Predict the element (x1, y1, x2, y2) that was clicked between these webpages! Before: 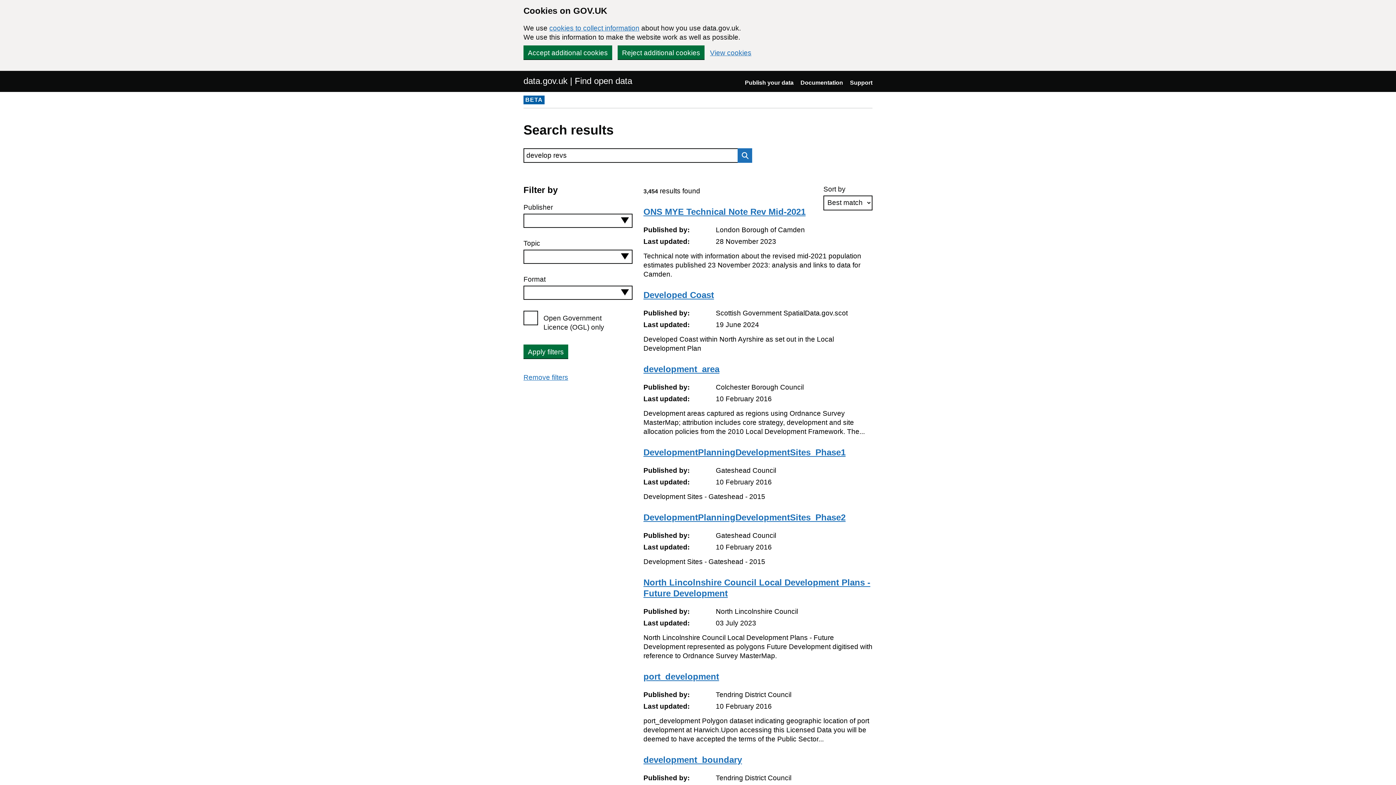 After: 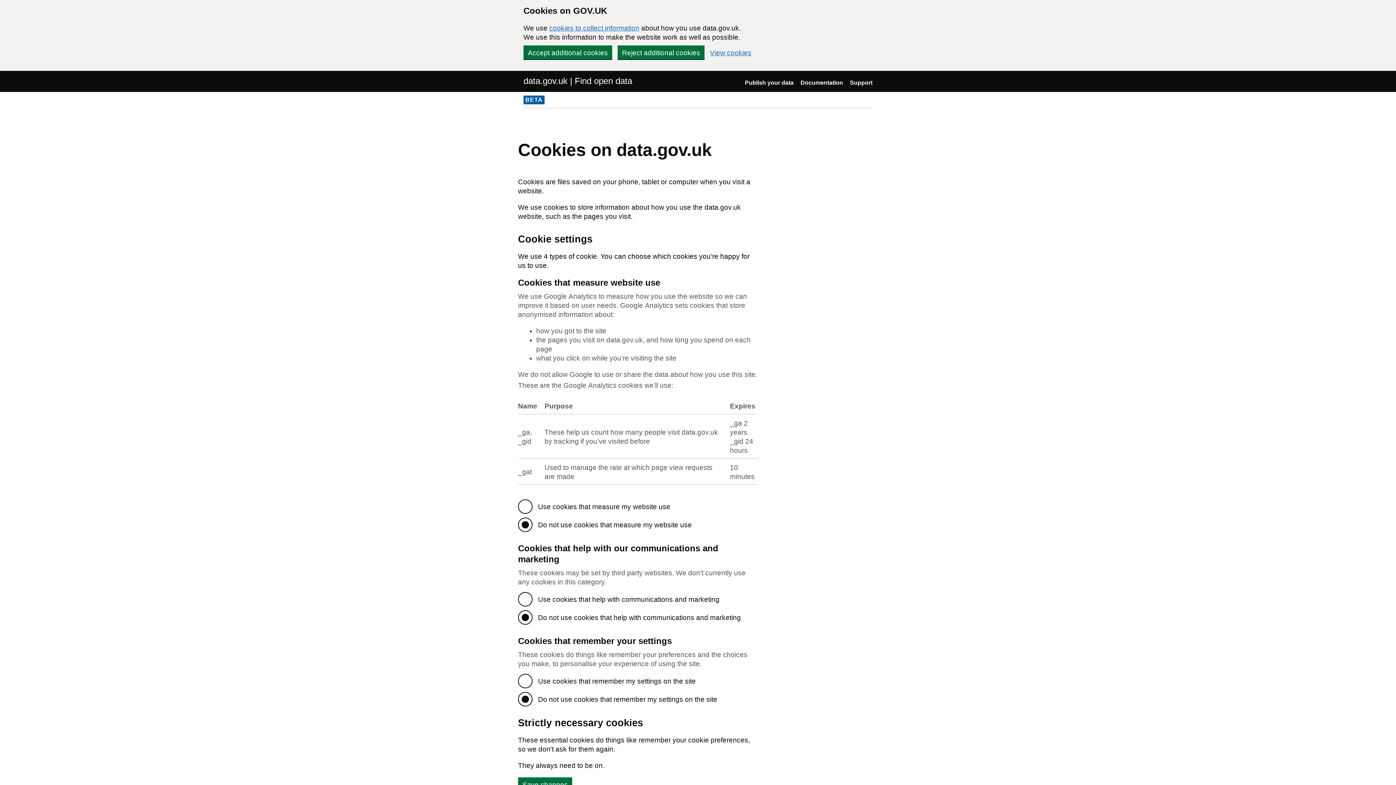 Action: label: View cookies bbox: (710, 49, 751, 56)